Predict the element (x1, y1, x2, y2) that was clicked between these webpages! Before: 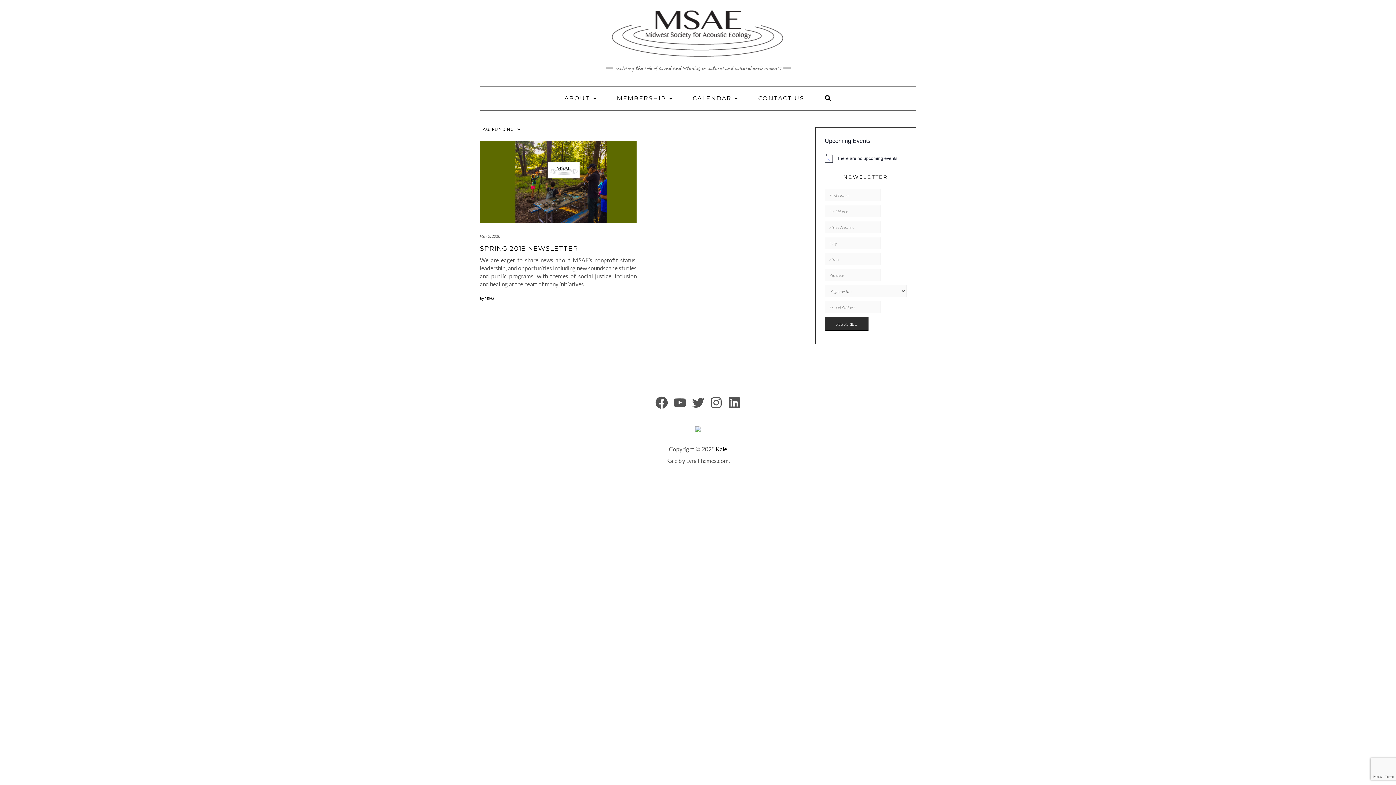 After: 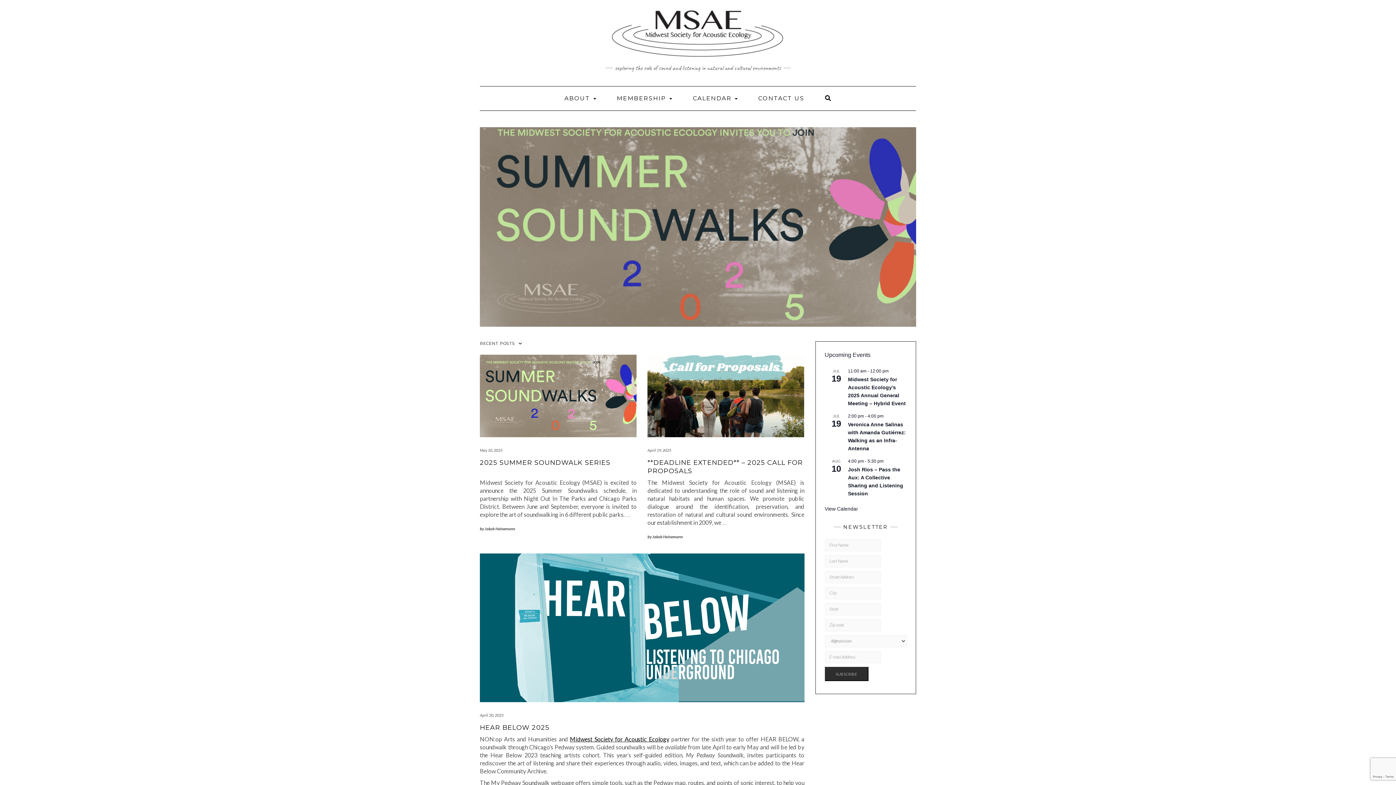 Action: bbox: (605, 28, 791, 35)